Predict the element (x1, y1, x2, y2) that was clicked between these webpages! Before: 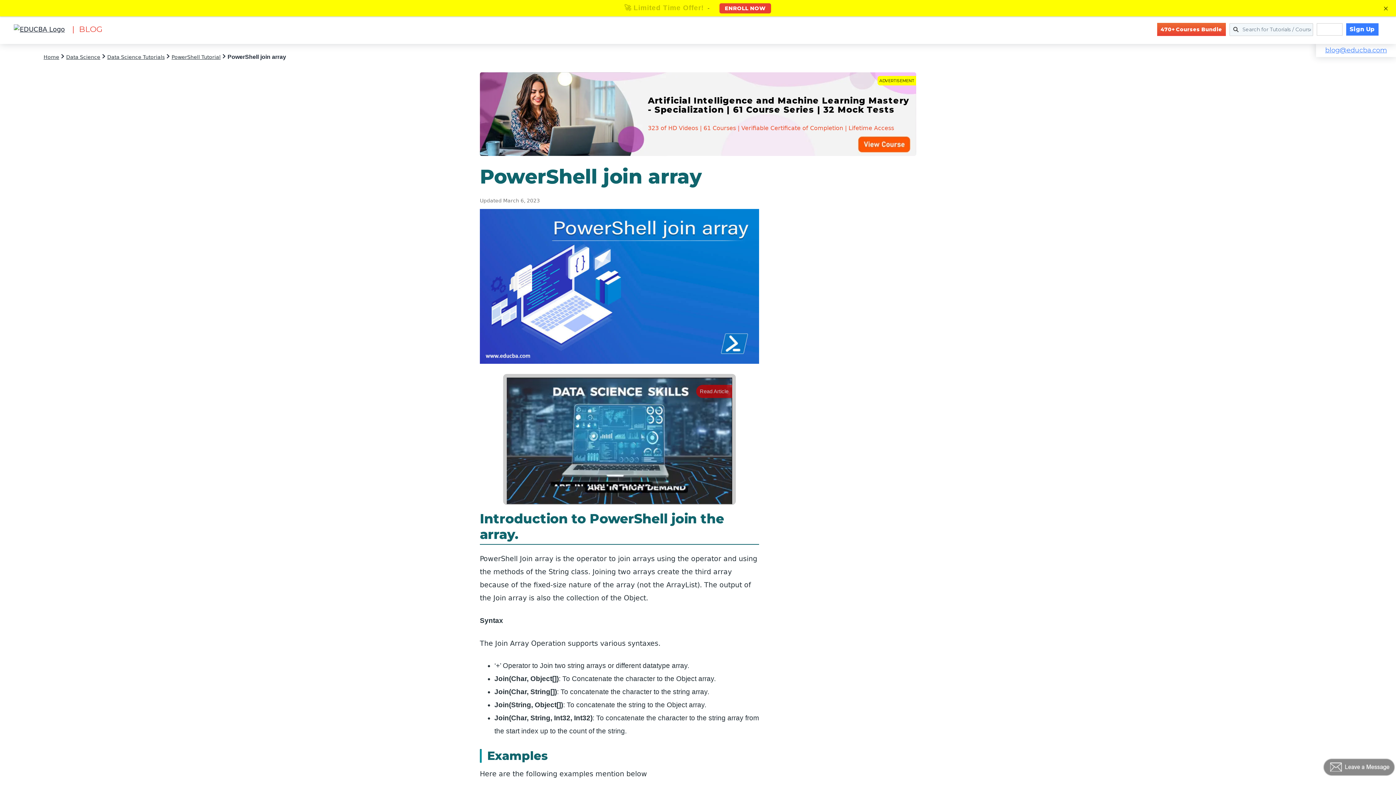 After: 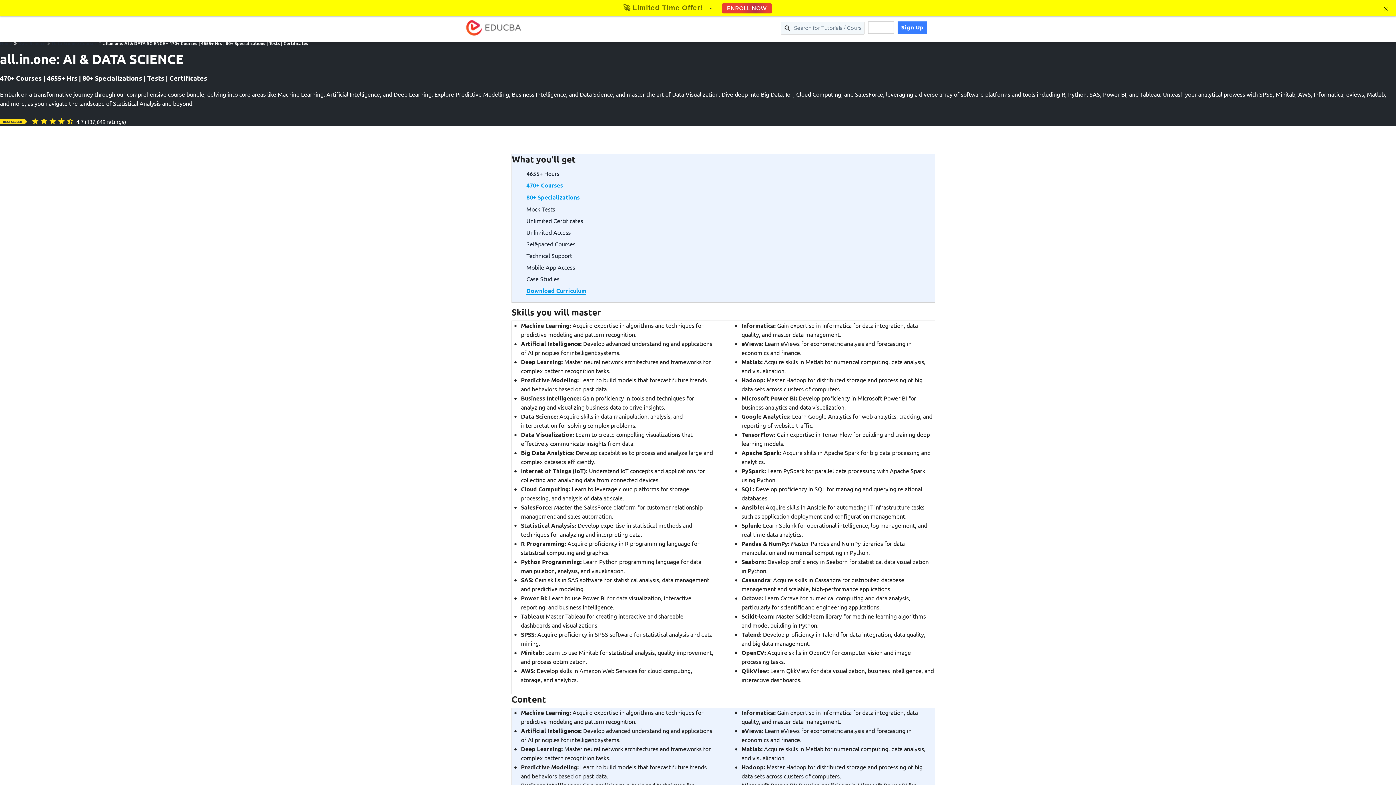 Action: bbox: (1157, 22, 1226, 35) label: 470+ Courses Bundle